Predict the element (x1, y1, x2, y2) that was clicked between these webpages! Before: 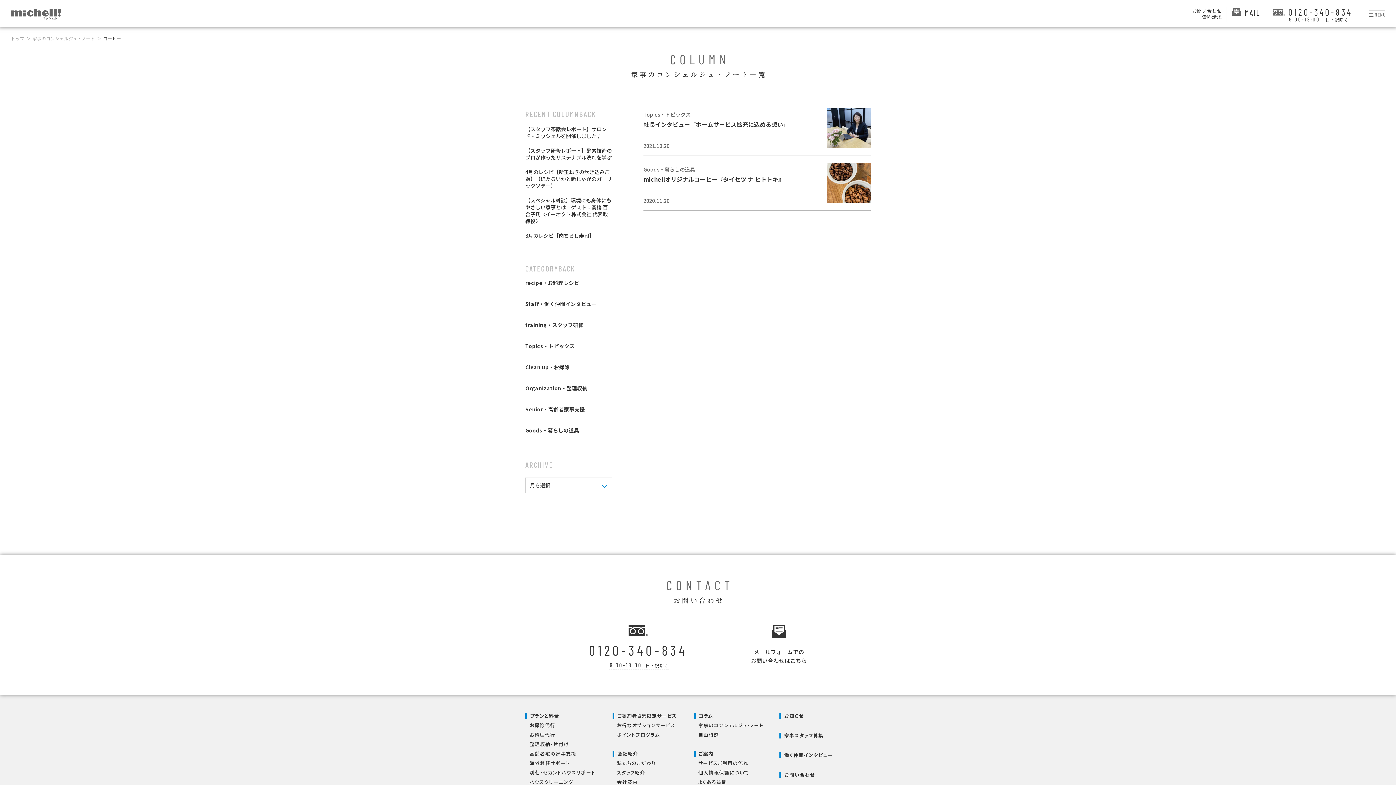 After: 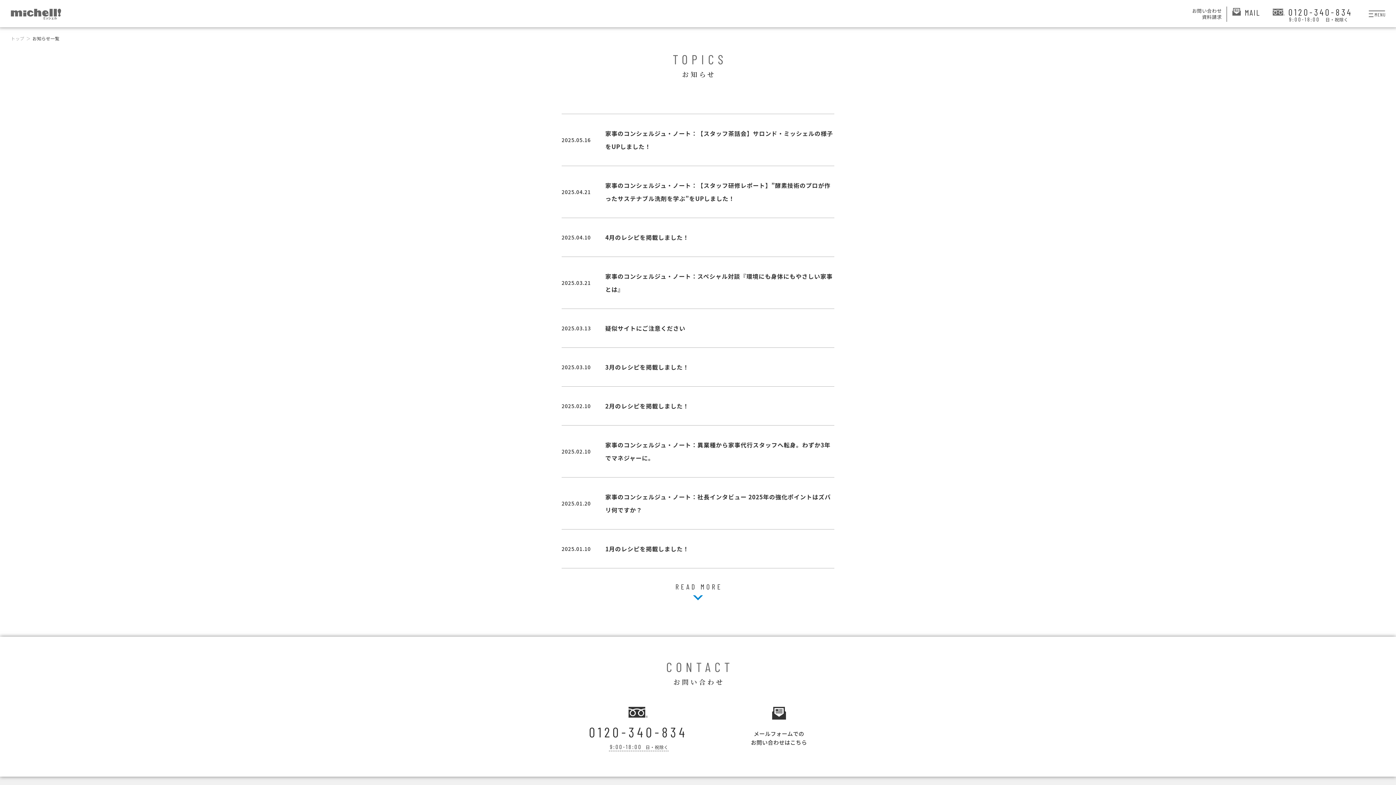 Action: label: お知らせ bbox: (784, 712, 804, 719)